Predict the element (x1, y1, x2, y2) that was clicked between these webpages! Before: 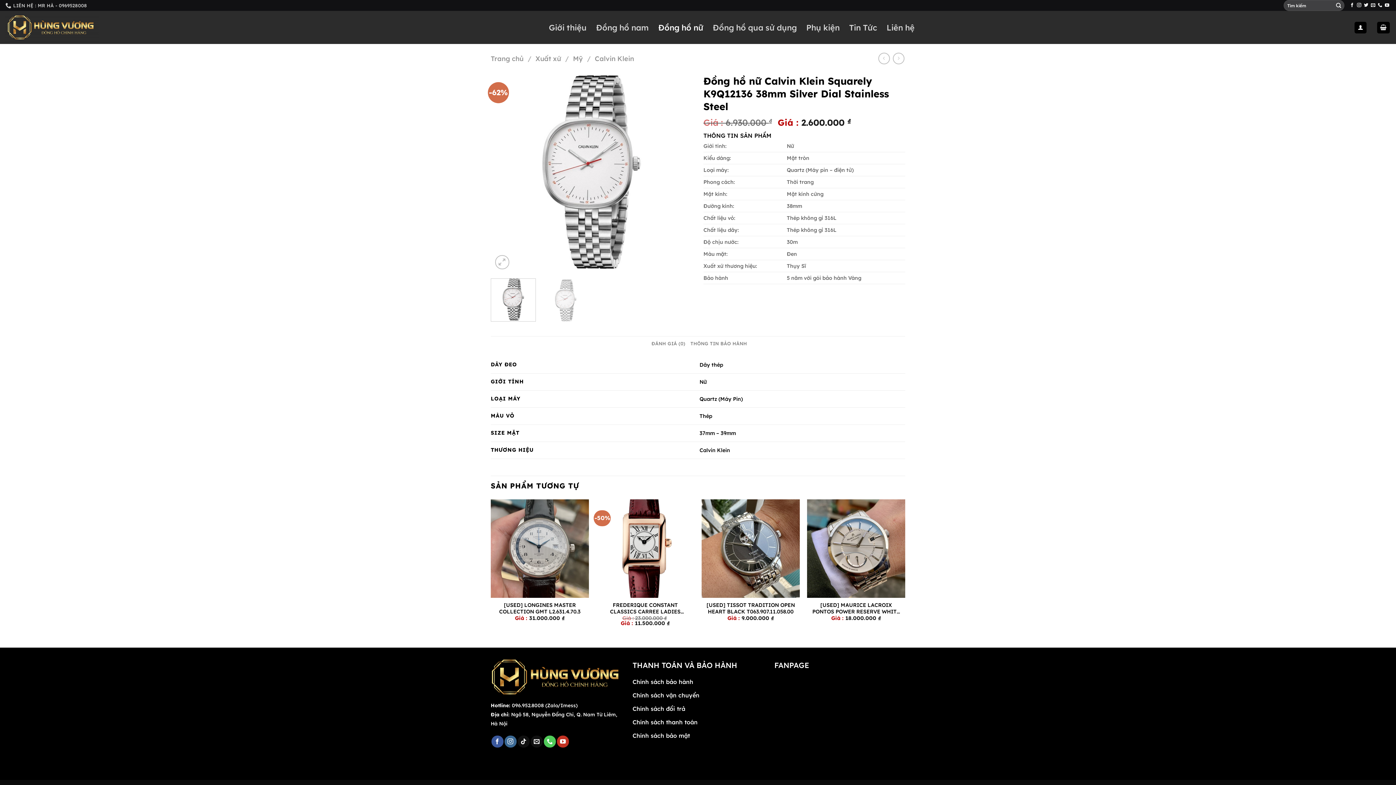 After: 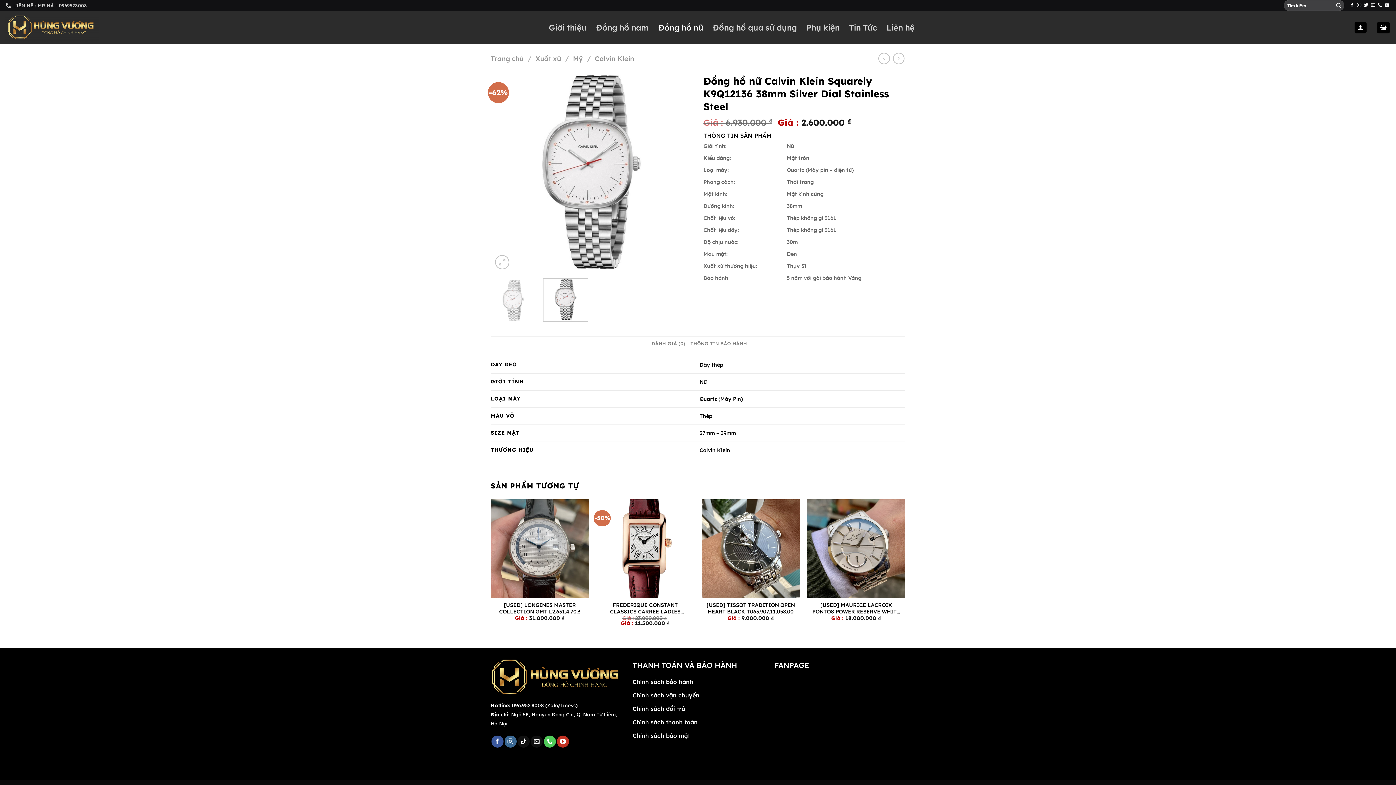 Action: bbox: (543, 278, 588, 321)